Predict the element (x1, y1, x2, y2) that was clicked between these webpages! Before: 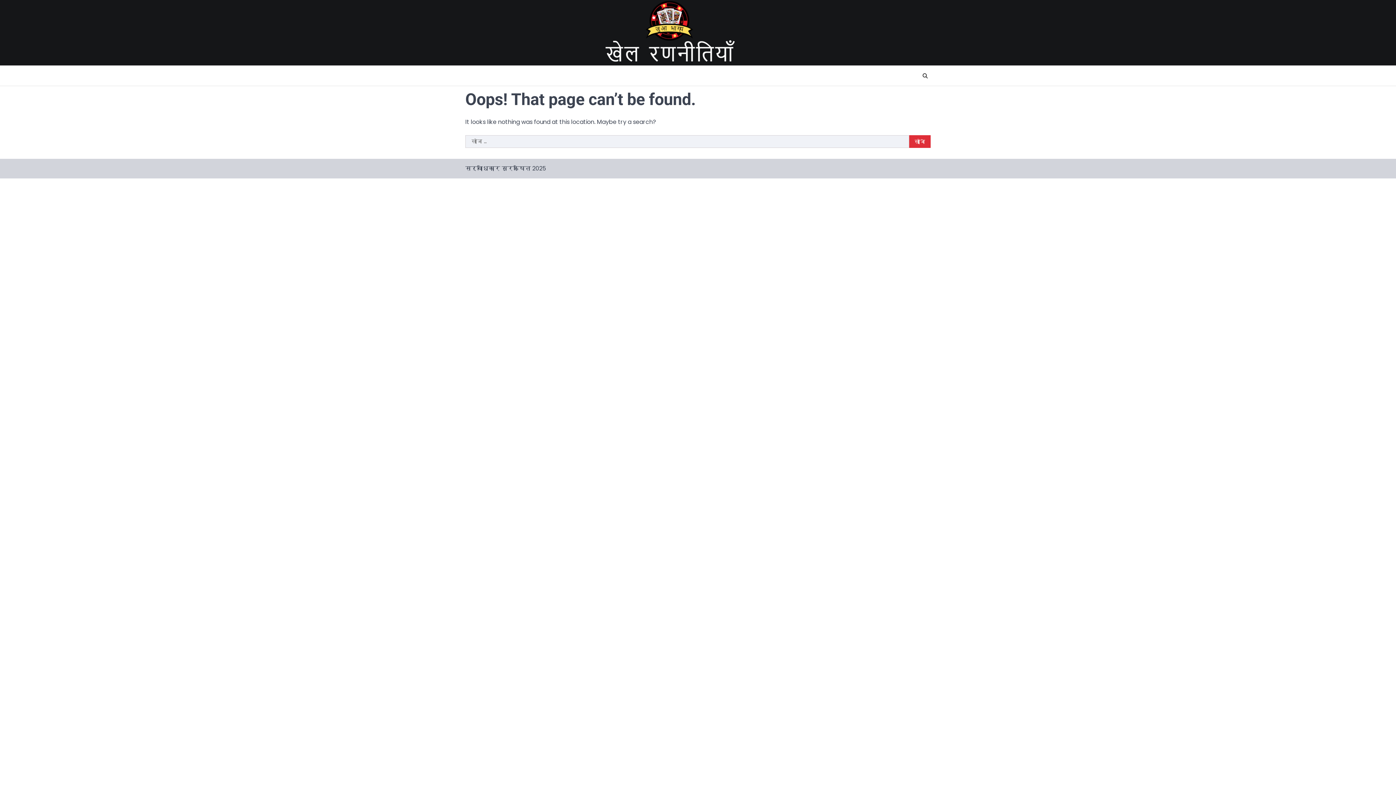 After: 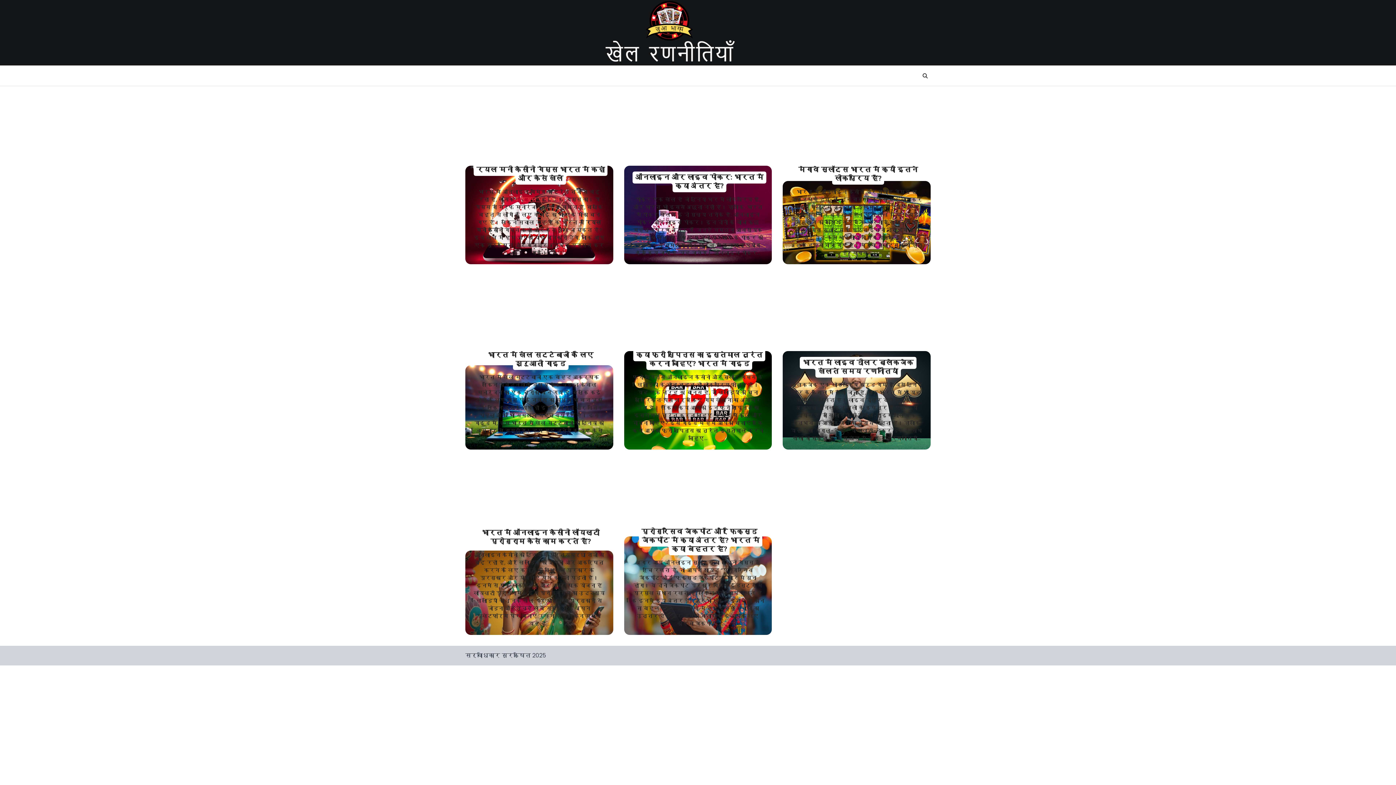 Action: bbox: (605, 0, 735, 65)